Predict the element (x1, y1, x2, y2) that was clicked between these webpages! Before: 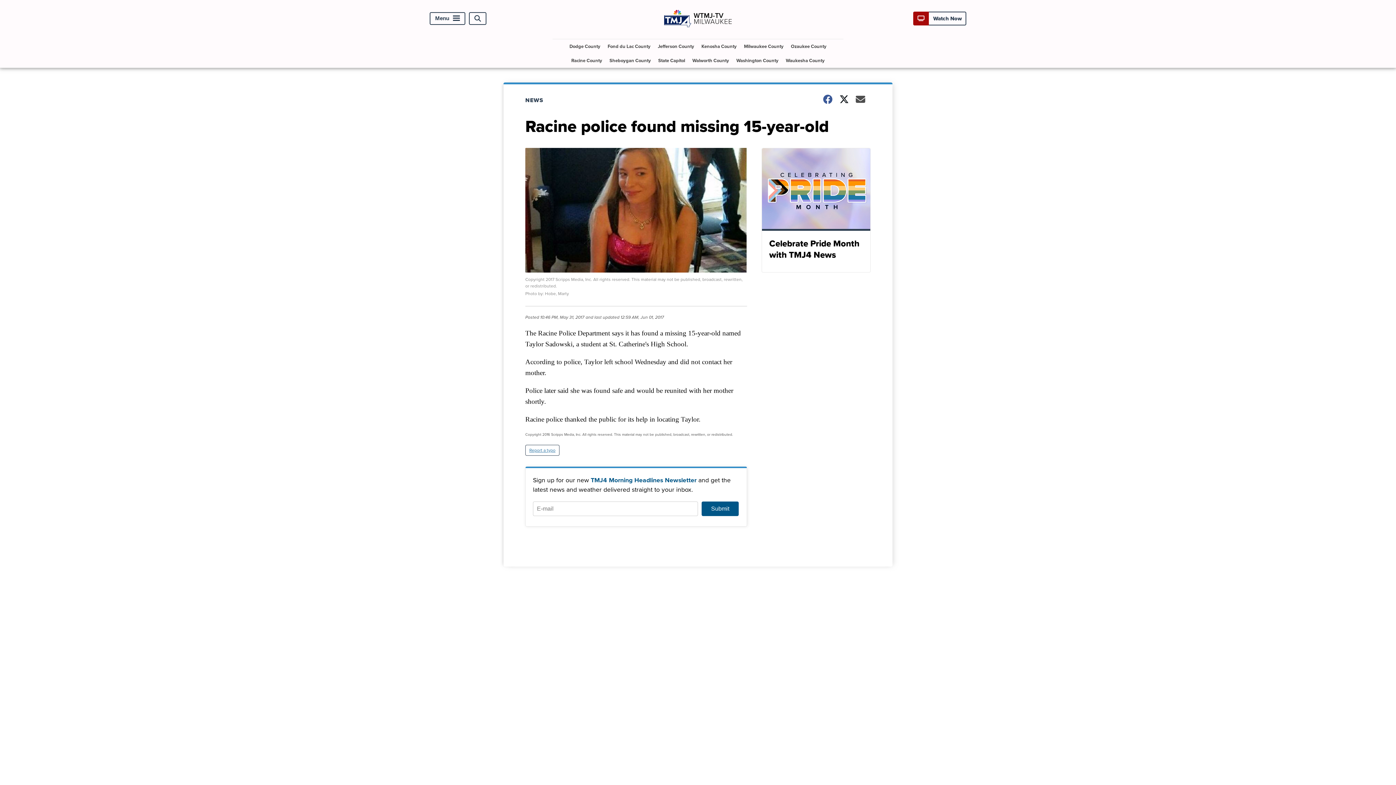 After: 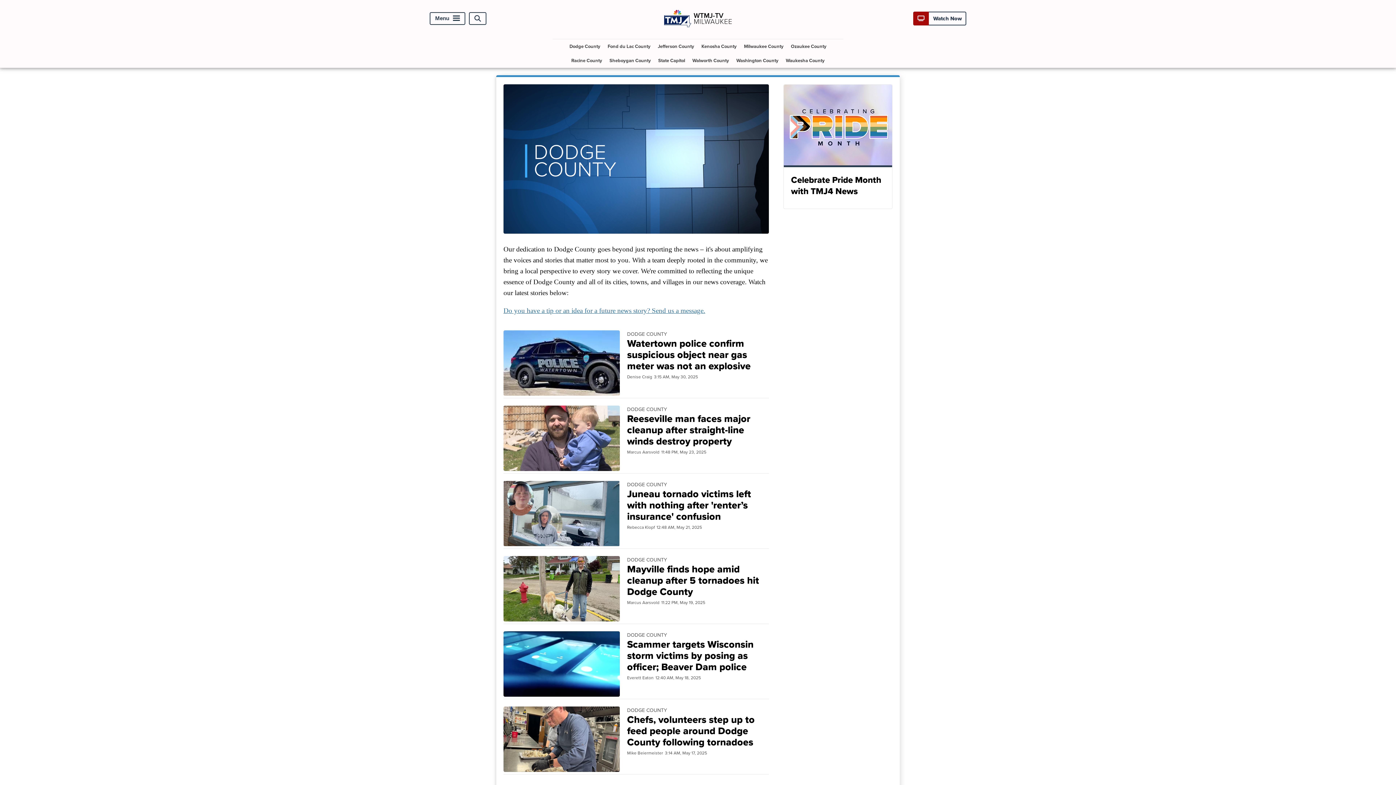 Action: label: Dodge County bbox: (566, 39, 603, 53)